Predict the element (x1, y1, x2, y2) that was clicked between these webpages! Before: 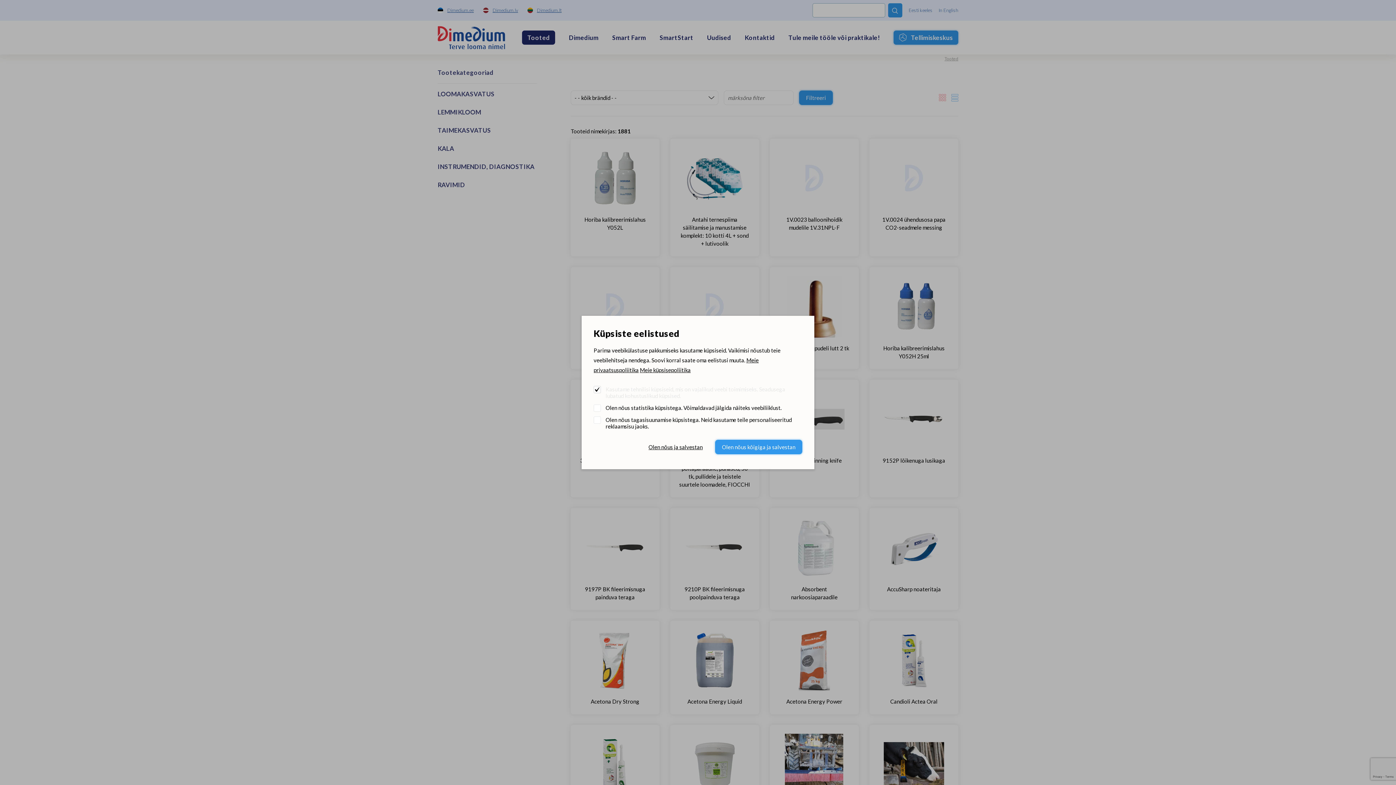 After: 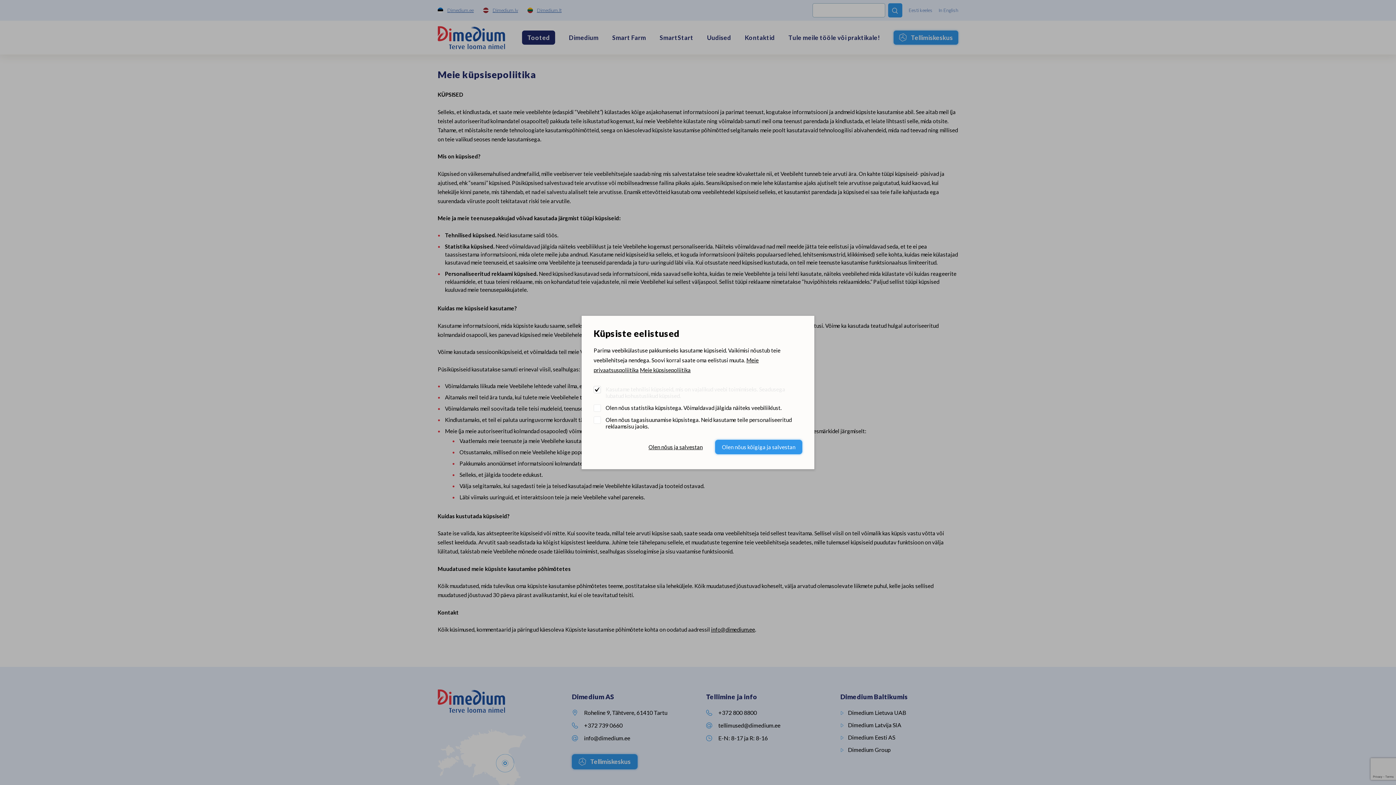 Action: label: Meie küpsisepoliitika bbox: (640, 366, 690, 373)